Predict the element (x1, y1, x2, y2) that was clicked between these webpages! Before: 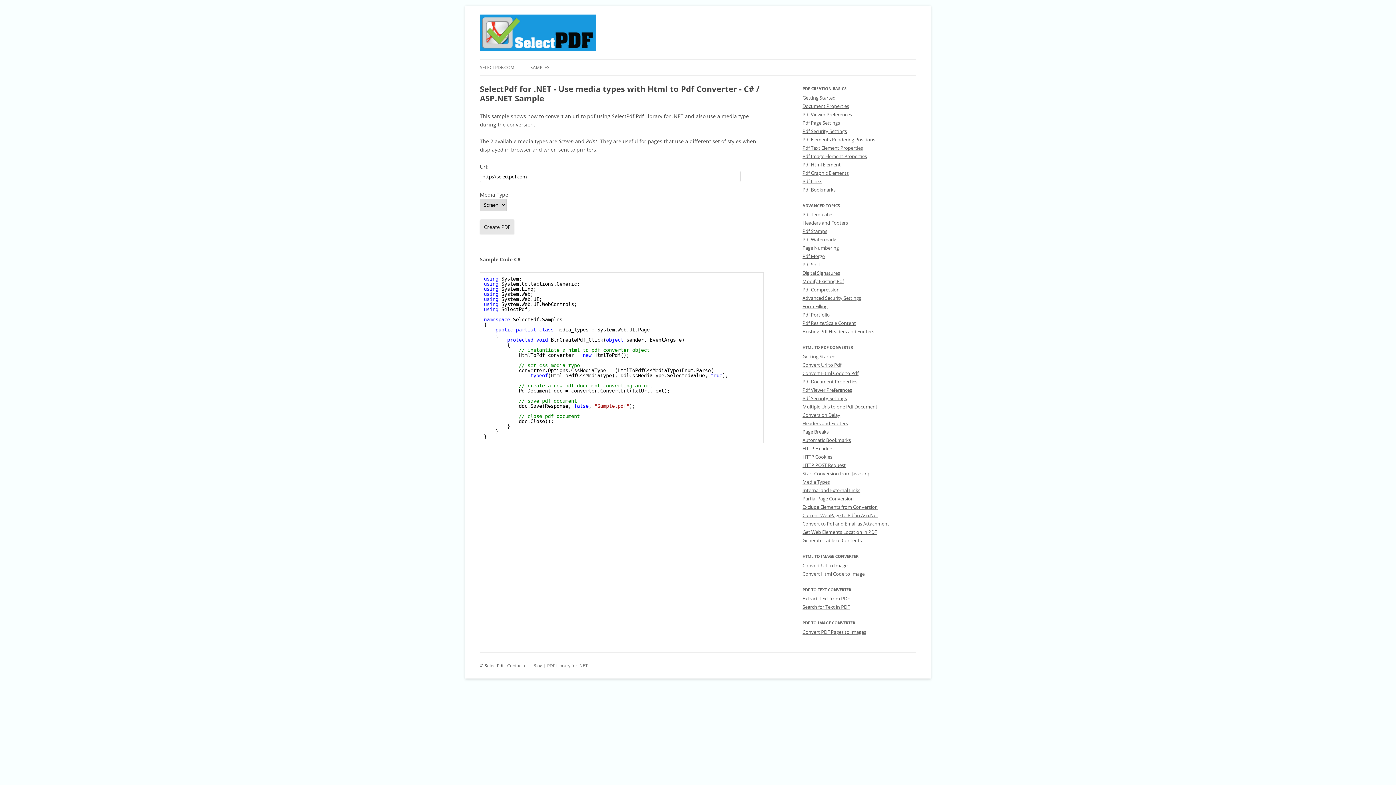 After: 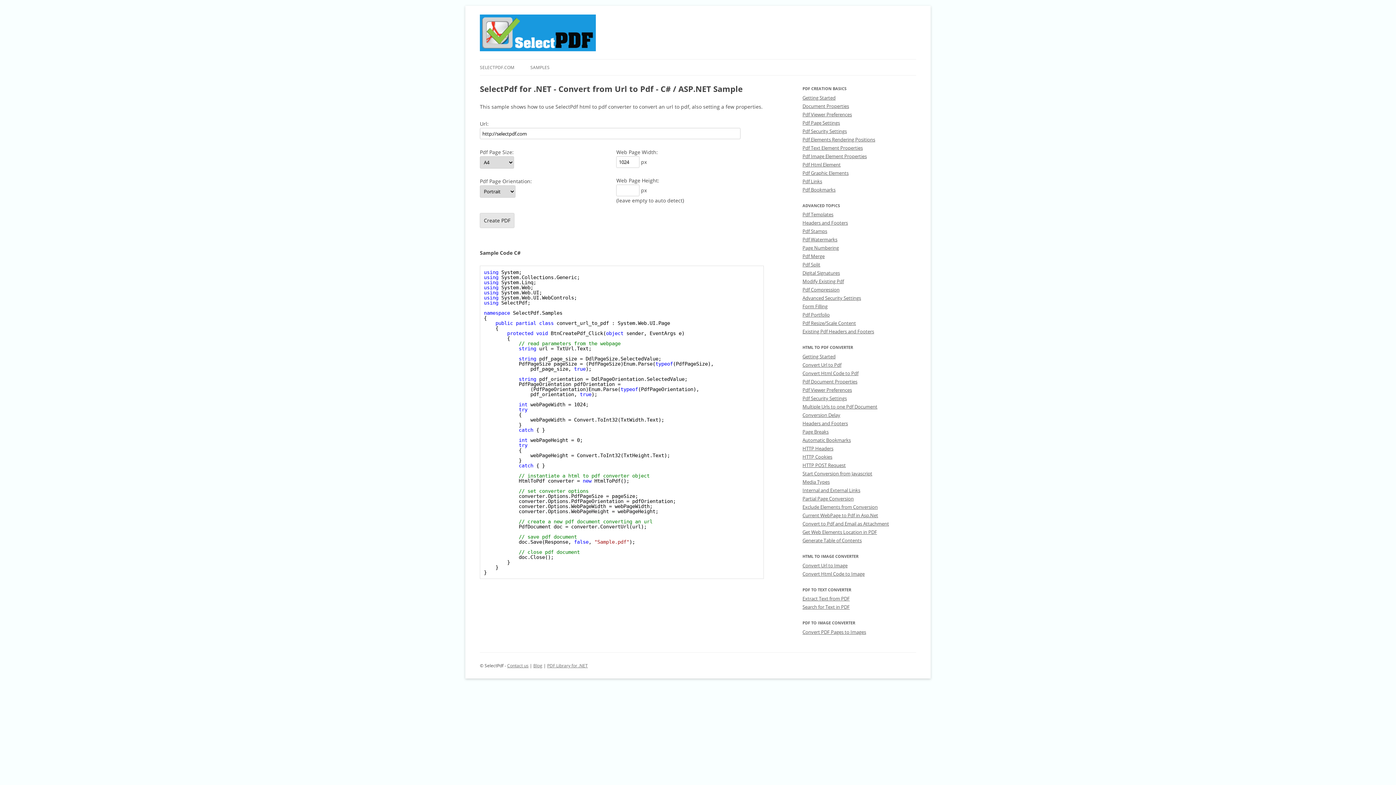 Action: bbox: (802, 361, 841, 368) label: Convert Url to Pdf